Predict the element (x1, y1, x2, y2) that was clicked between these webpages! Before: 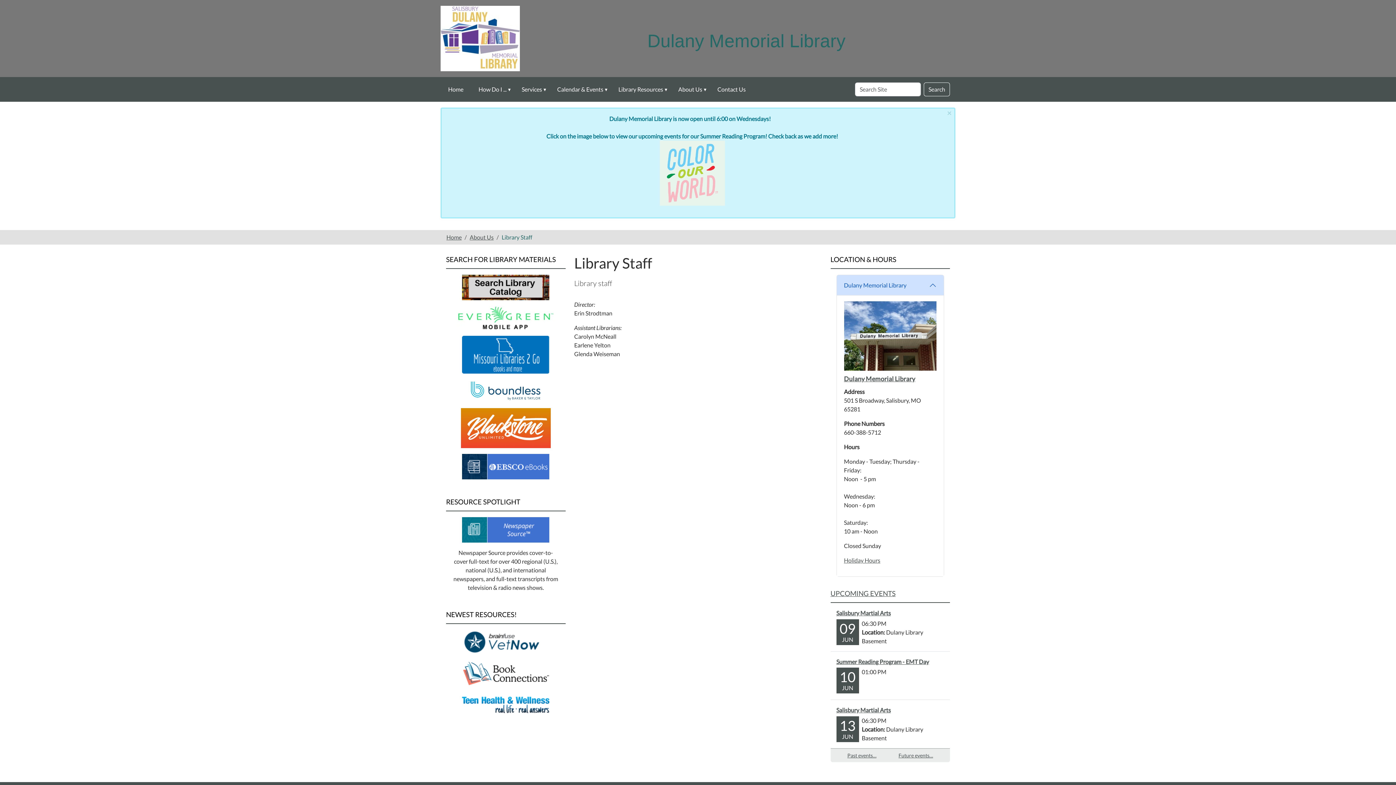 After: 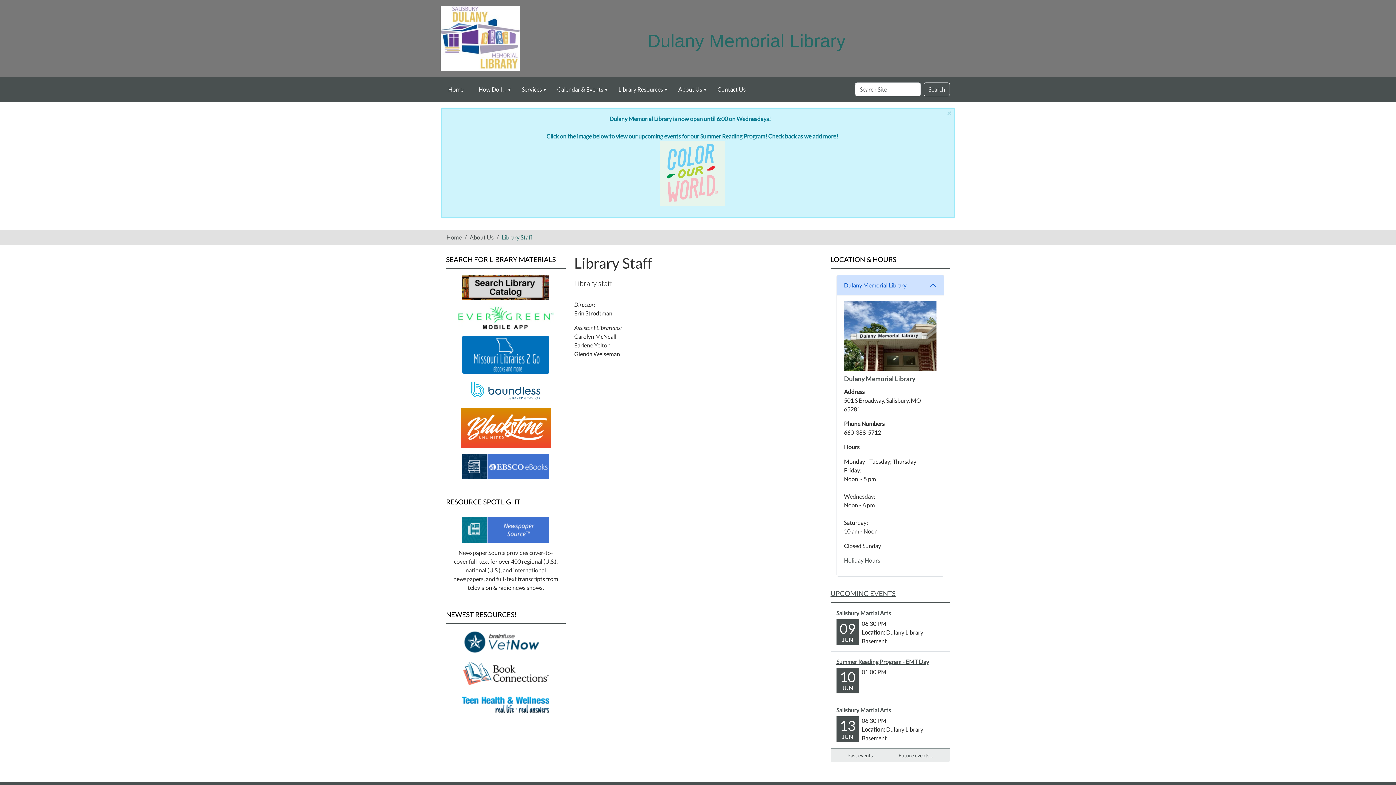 Action: bbox: (462, 283, 549, 290)